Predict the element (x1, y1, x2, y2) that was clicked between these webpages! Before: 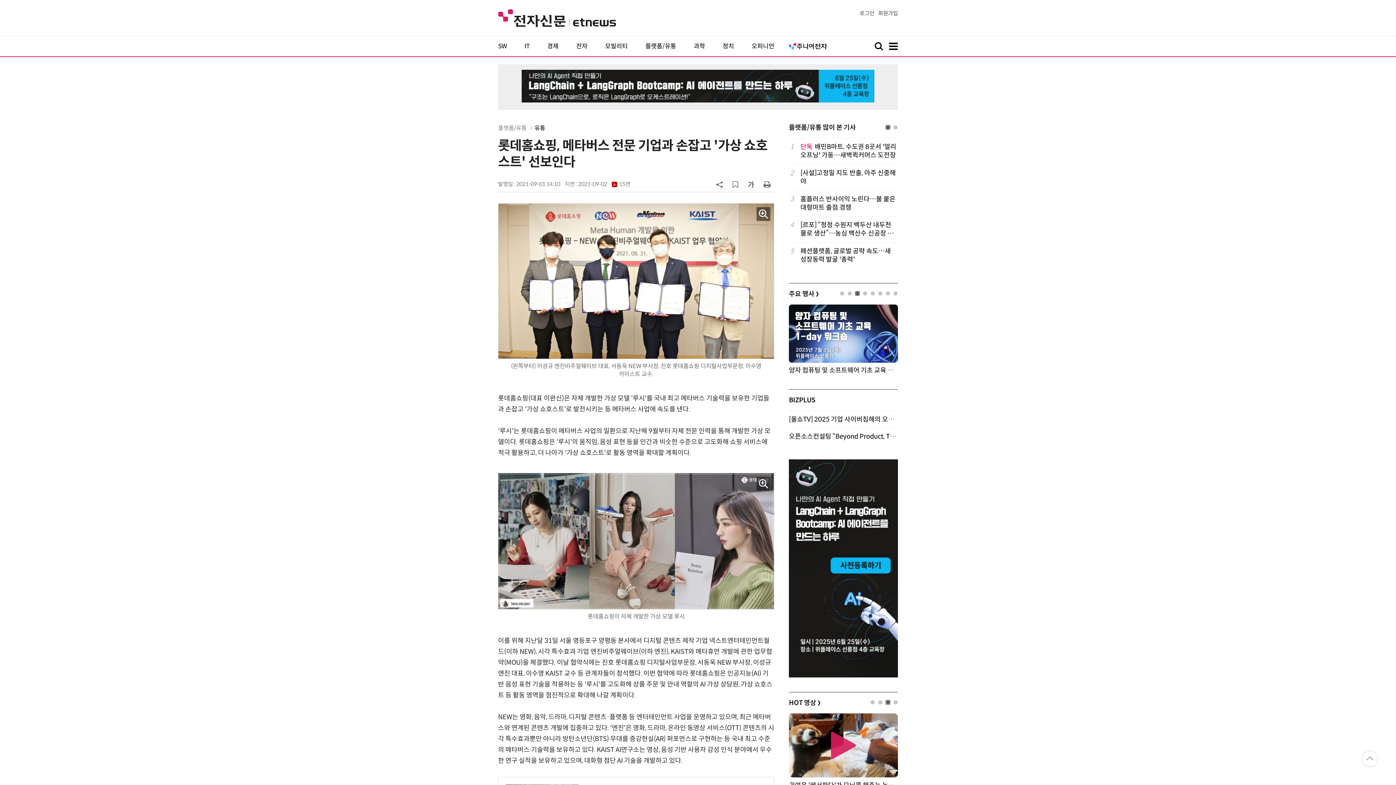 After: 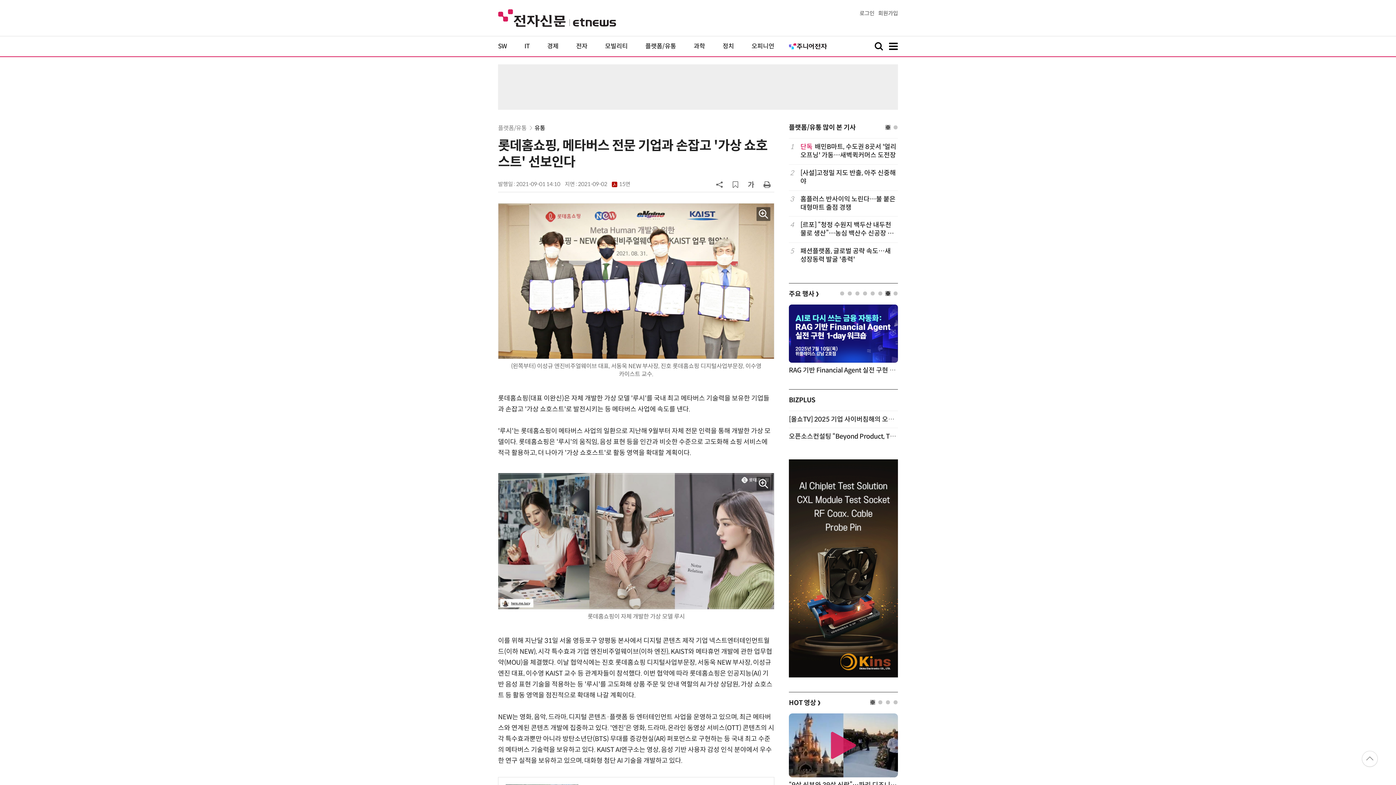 Action: bbox: (886, 291, 890, 295) label: 7 of 8